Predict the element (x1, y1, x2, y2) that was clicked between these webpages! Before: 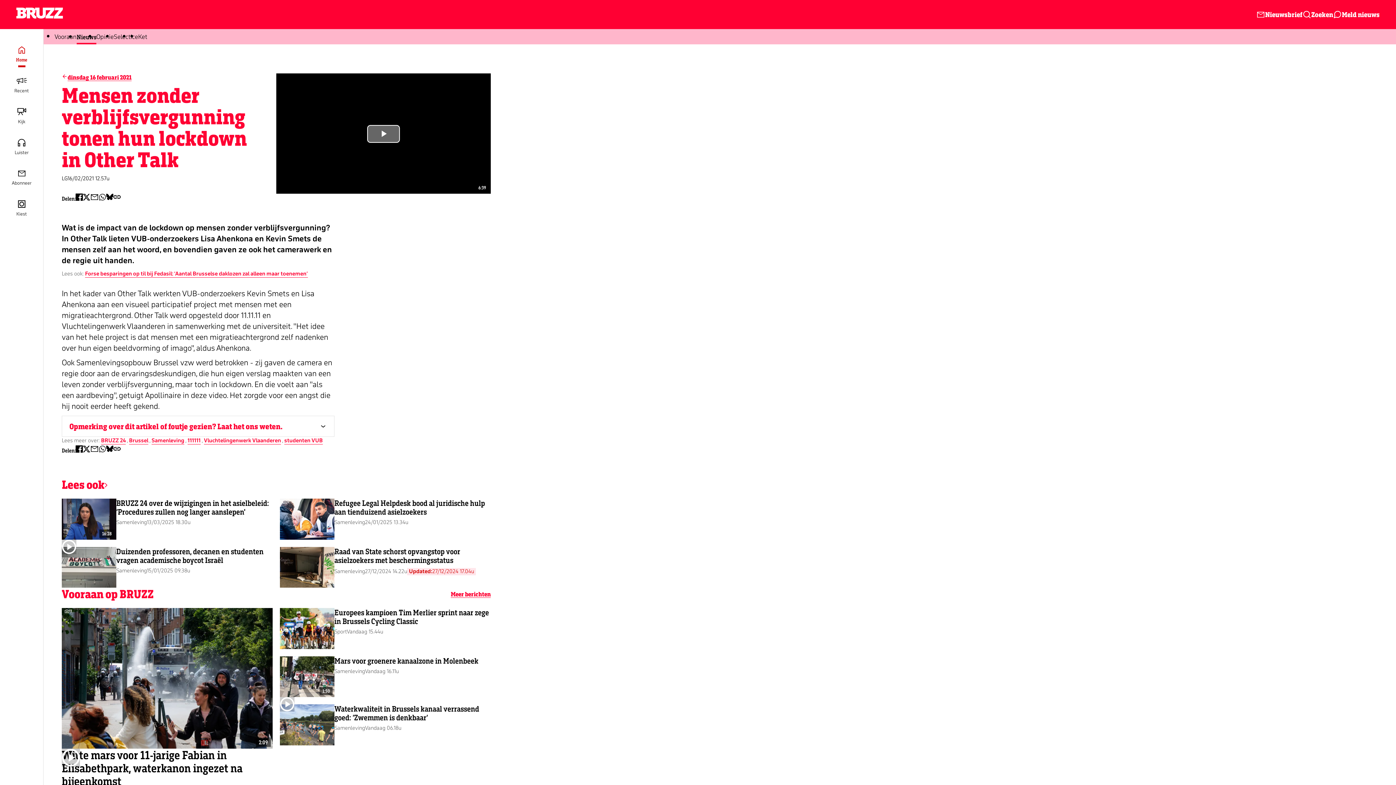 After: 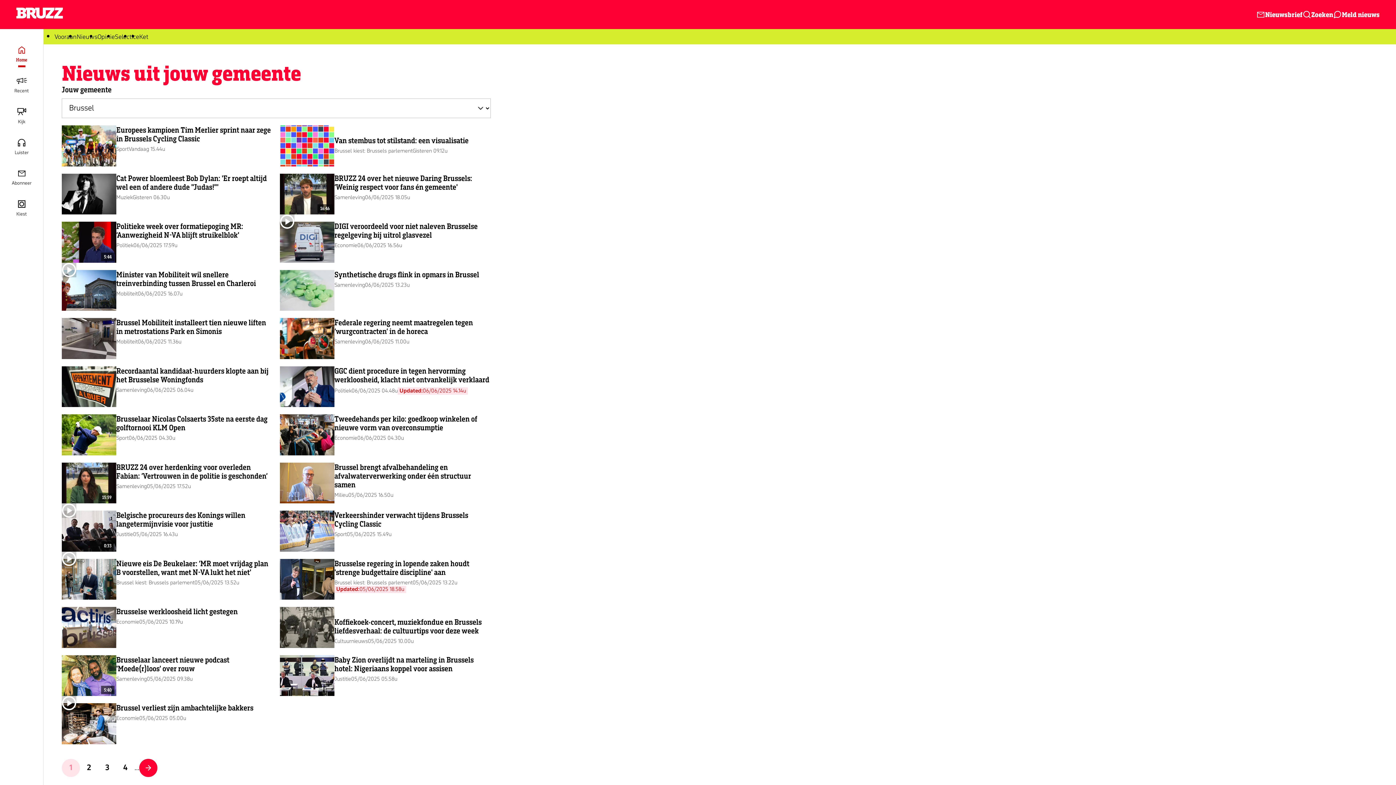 Action: label: Brussel  bbox: (129, 437, 149, 444)